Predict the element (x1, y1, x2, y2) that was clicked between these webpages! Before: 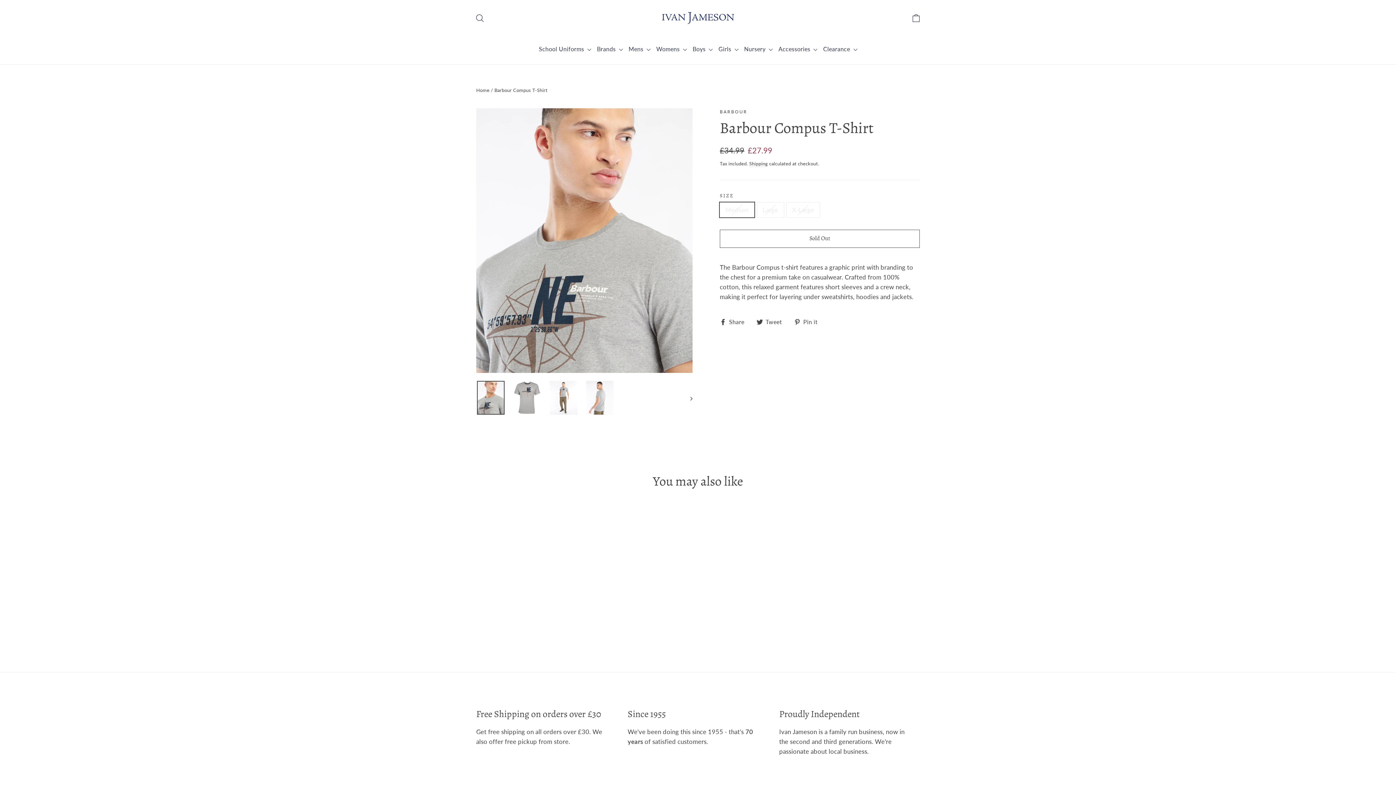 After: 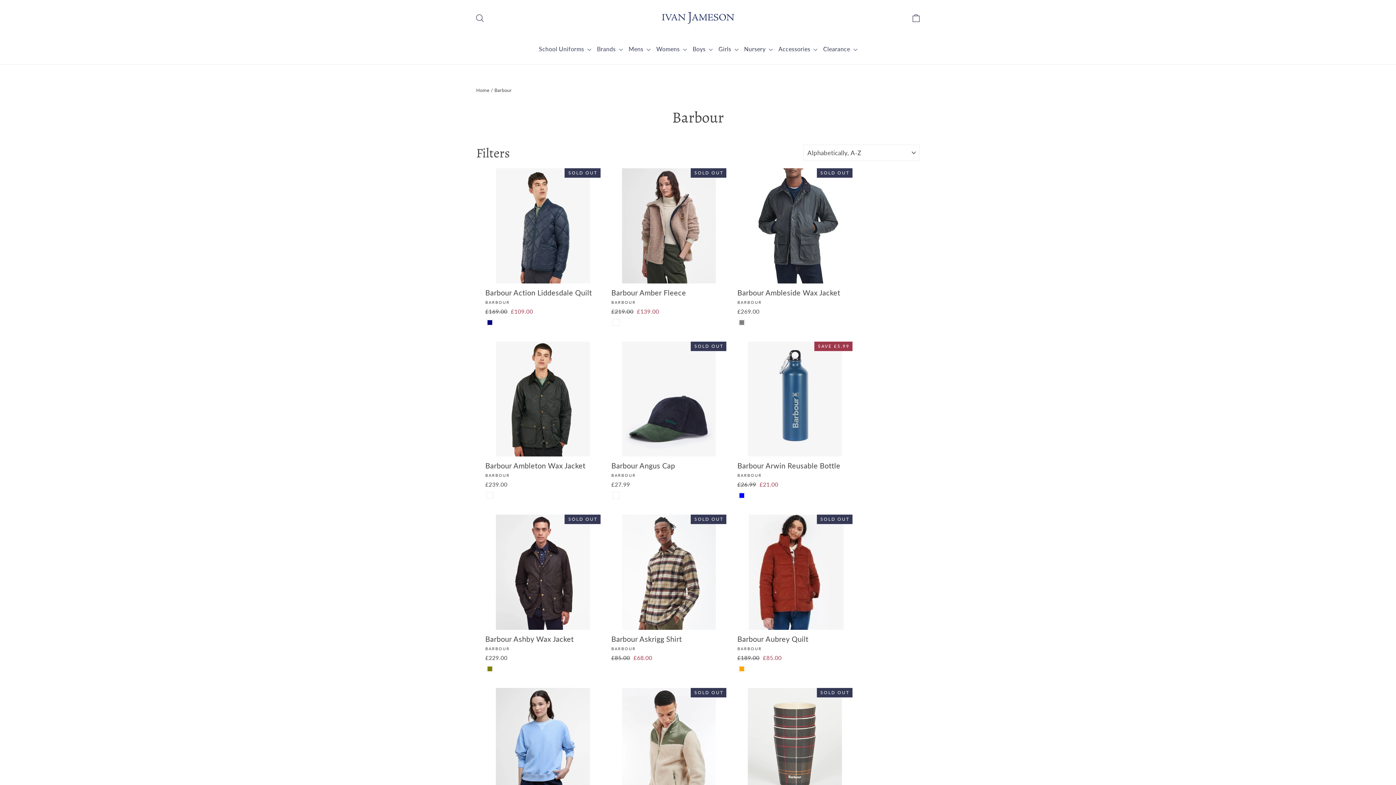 Action: bbox: (720, 109, 747, 114) label: BARBOUR